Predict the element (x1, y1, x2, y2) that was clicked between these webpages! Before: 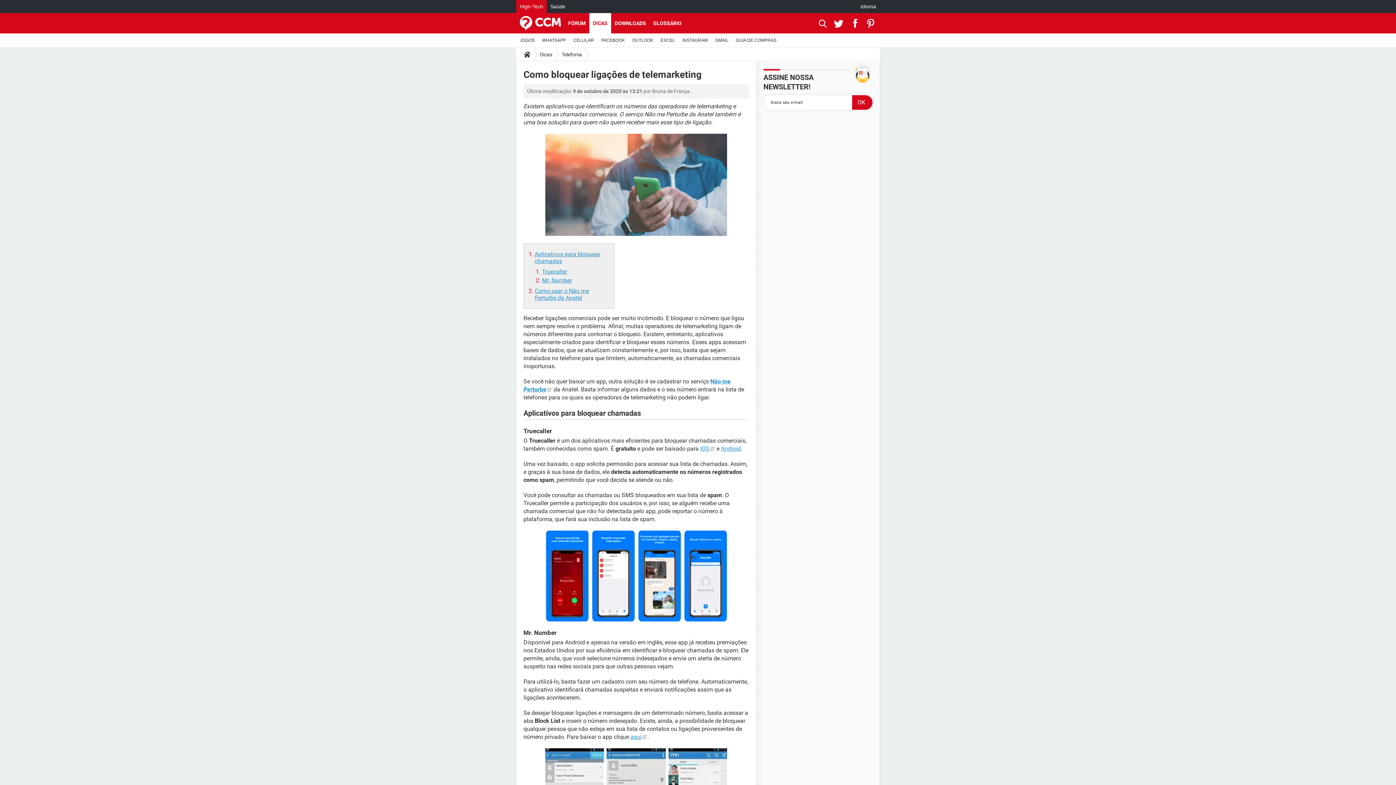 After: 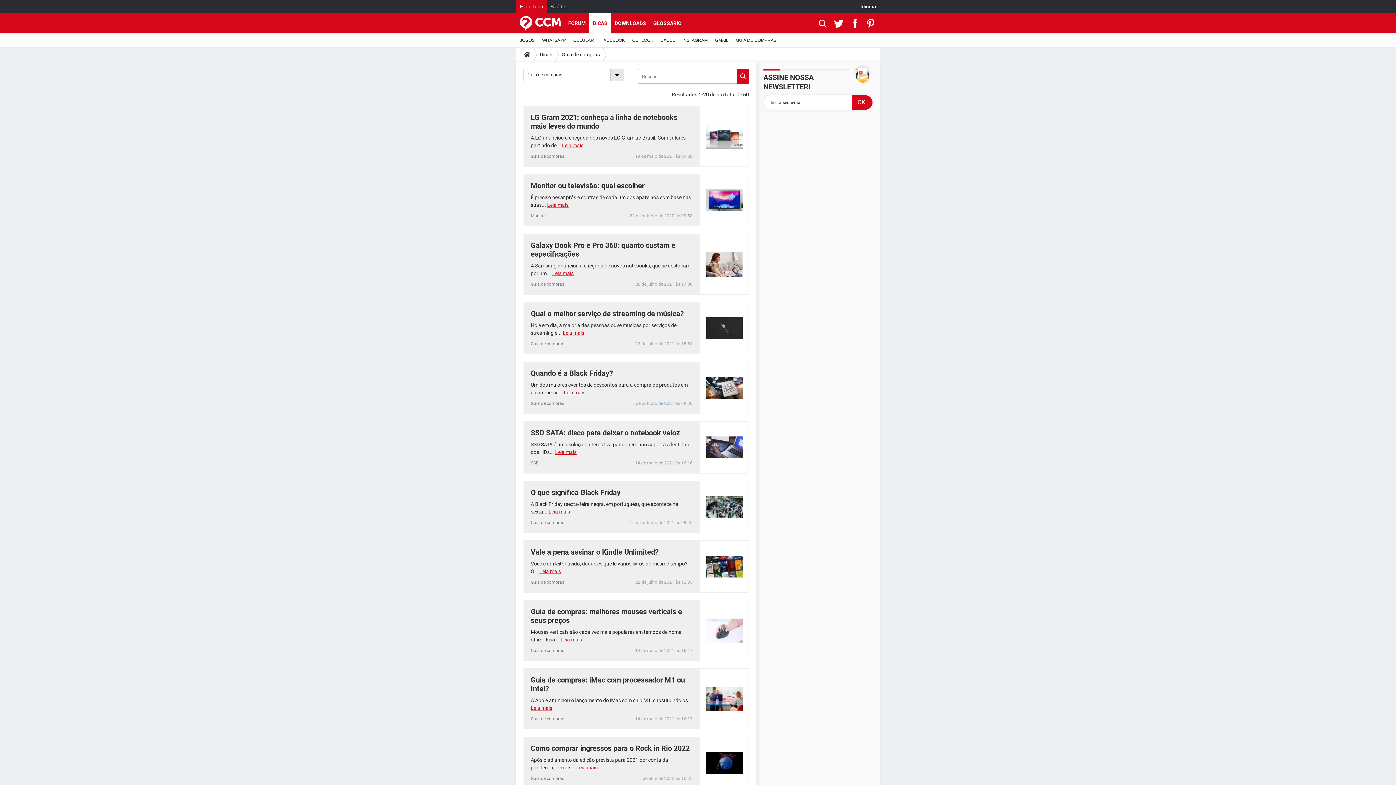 Action: label: GUIA DE COMPRAS bbox: (732, 33, 780, 47)